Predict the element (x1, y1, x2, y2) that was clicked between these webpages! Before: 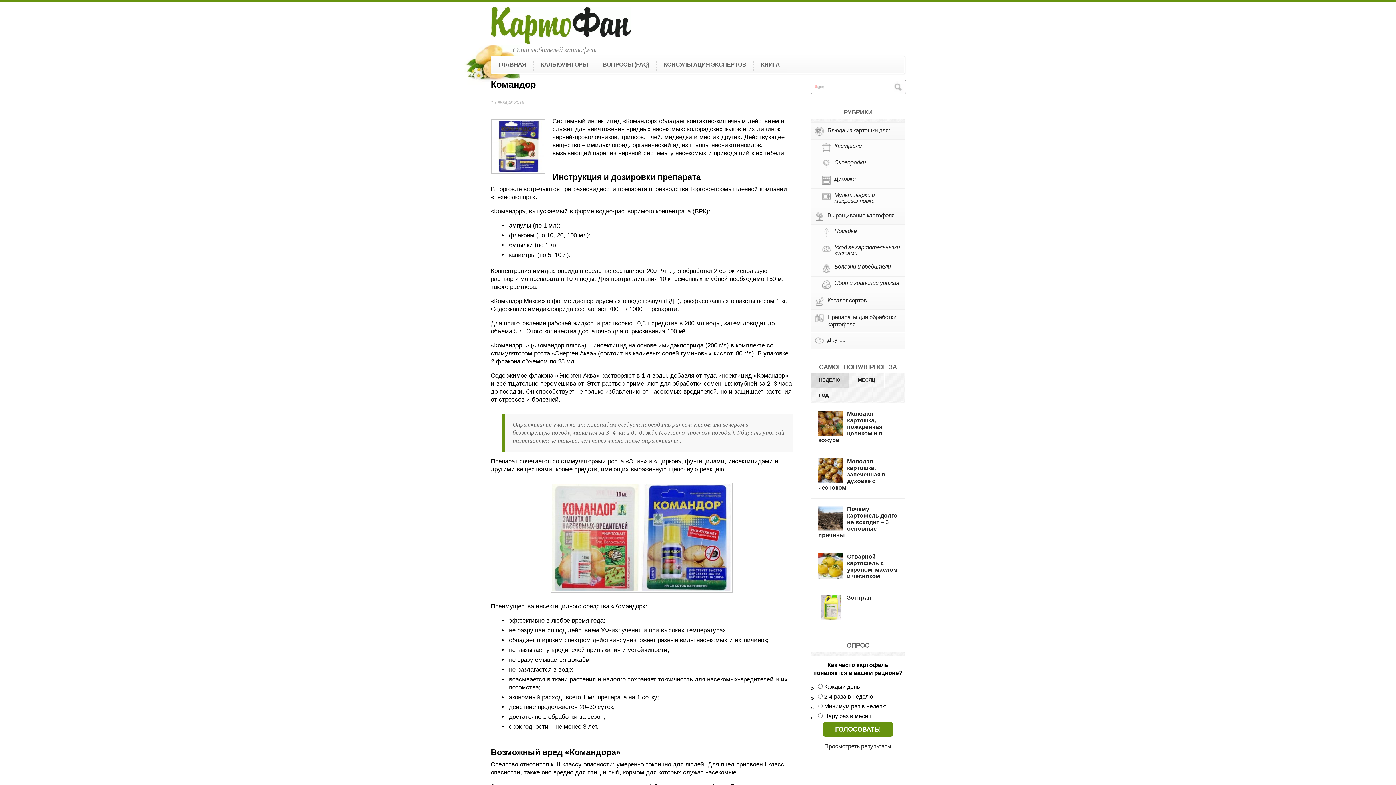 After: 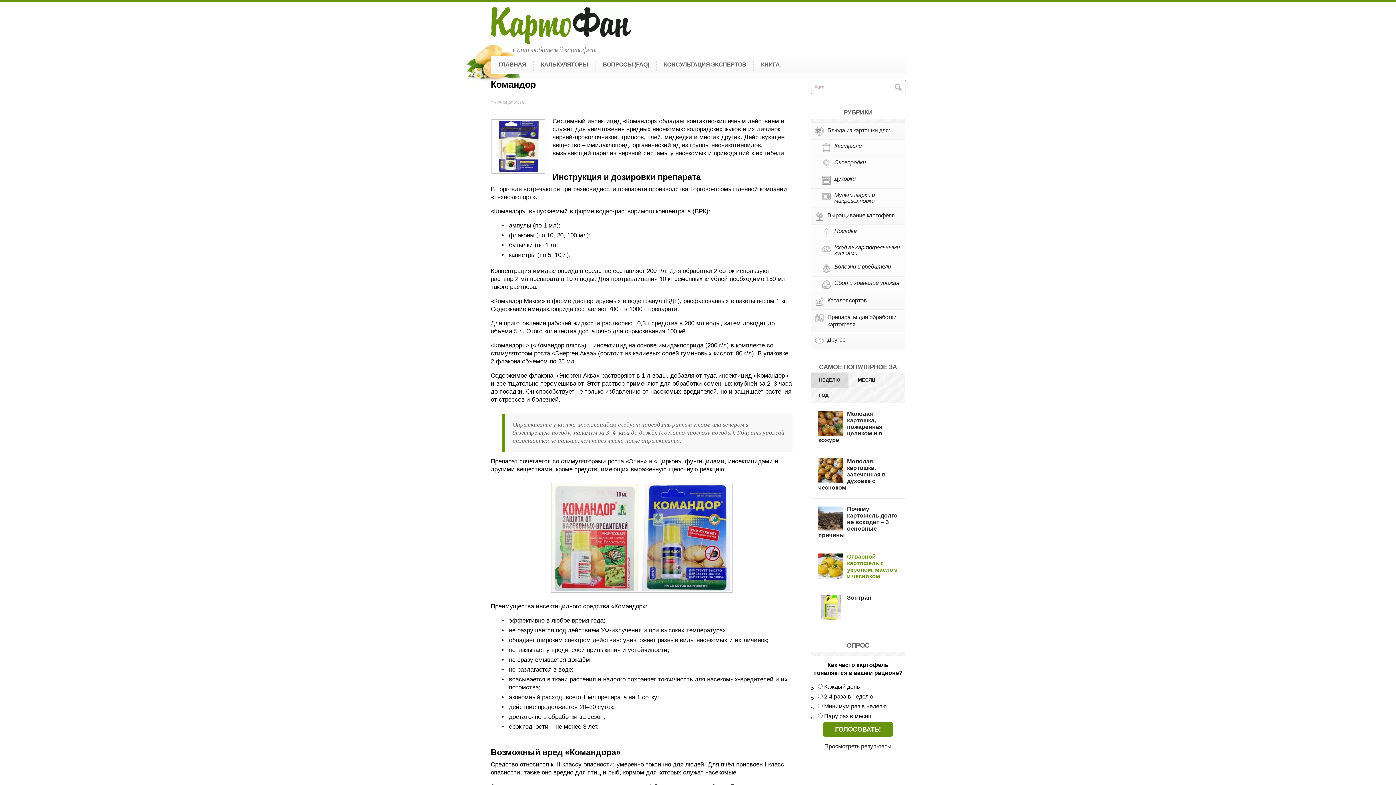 Action: label: Отварной картофель с укропом, маслом и чесноком bbox: (847, 553, 897, 579)